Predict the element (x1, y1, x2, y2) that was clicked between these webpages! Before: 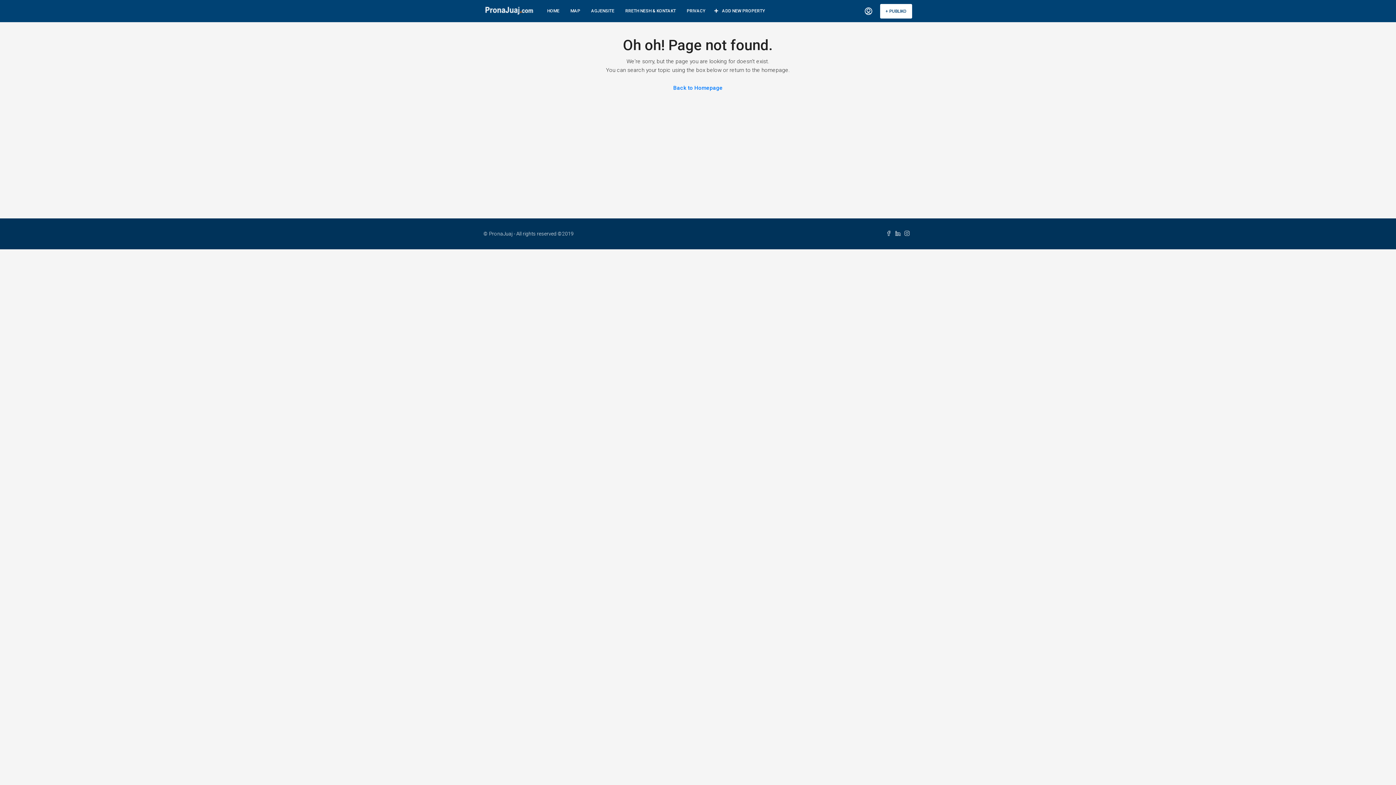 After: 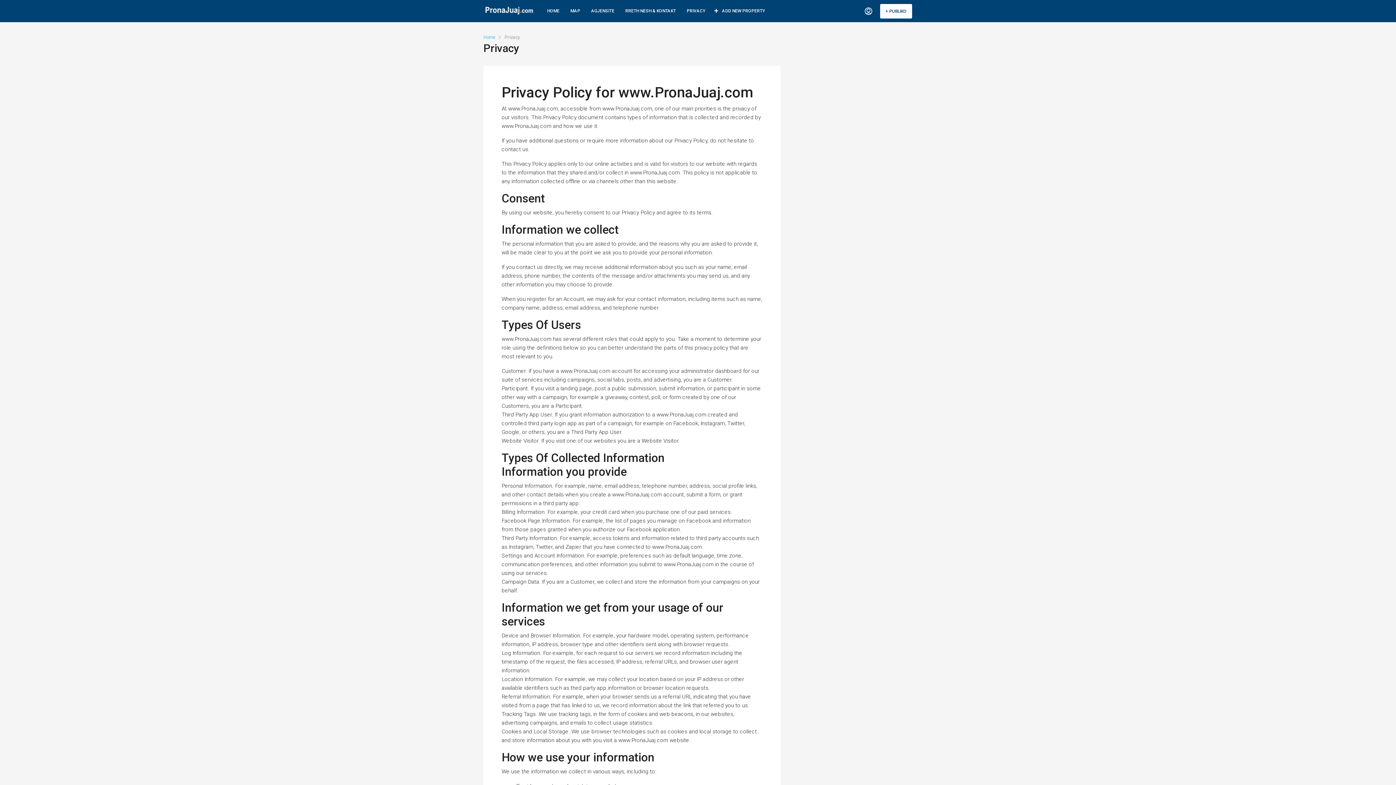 Action: label: PRIVACY bbox: (681, 0, 710, 21)